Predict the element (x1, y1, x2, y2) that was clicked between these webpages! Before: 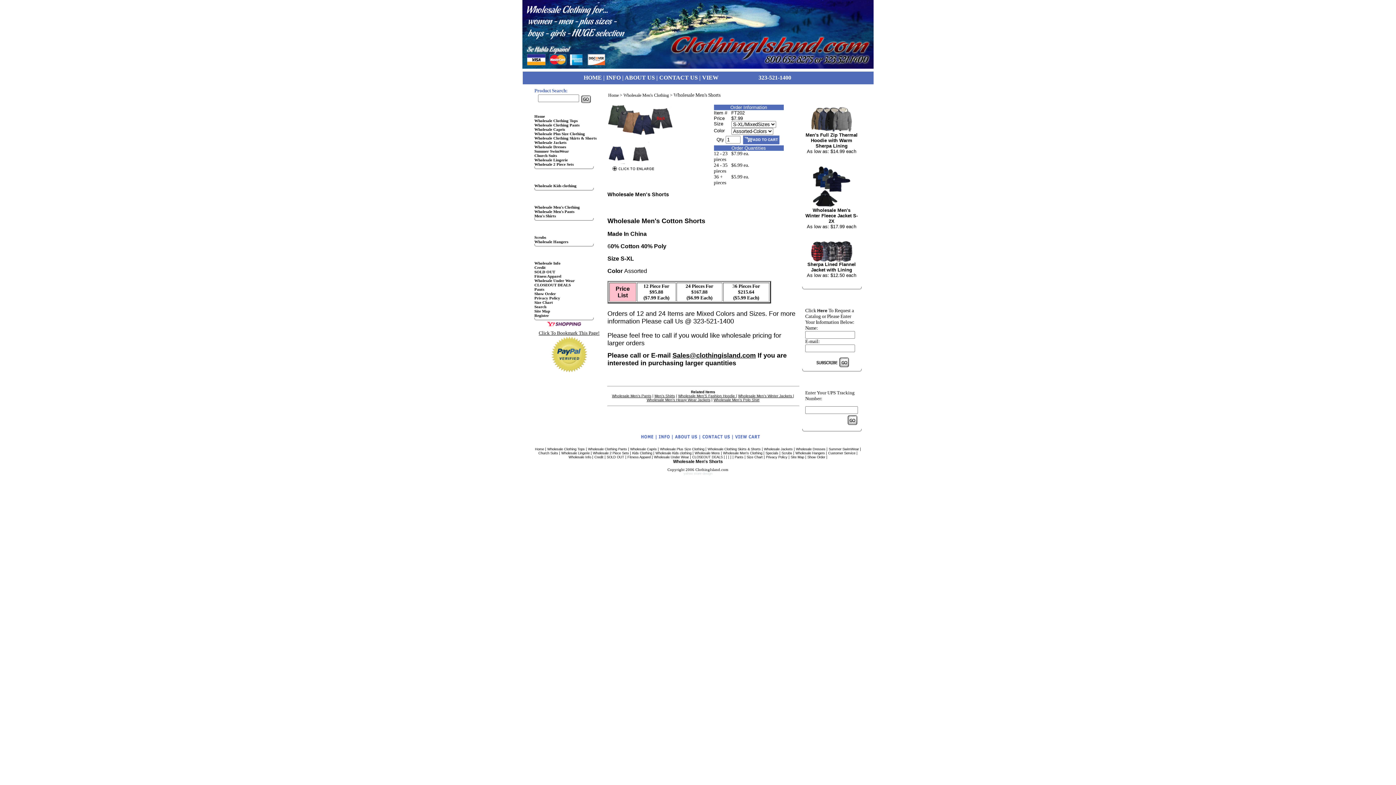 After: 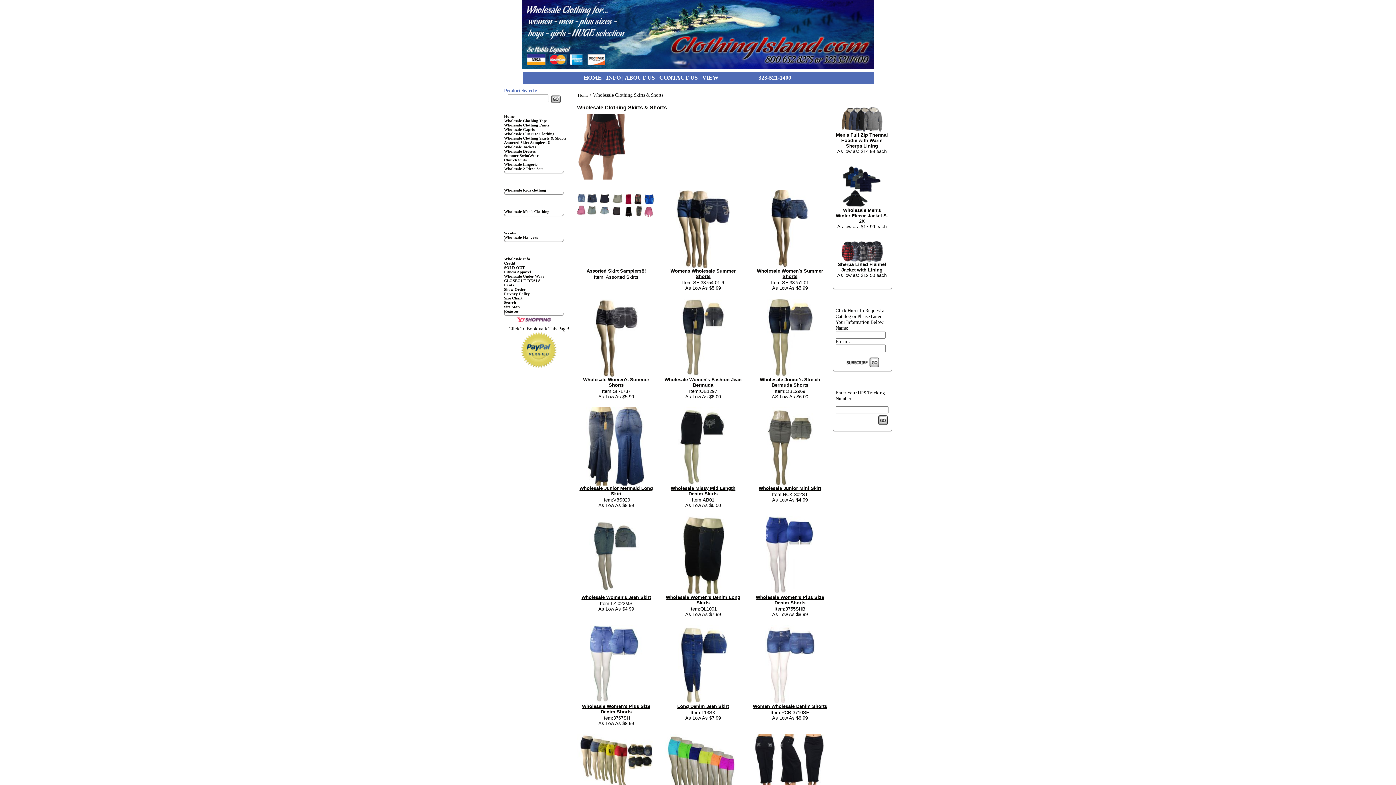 Action: label: Wholesale Clothing Skirts & Shorts bbox: (707, 447, 760, 451)